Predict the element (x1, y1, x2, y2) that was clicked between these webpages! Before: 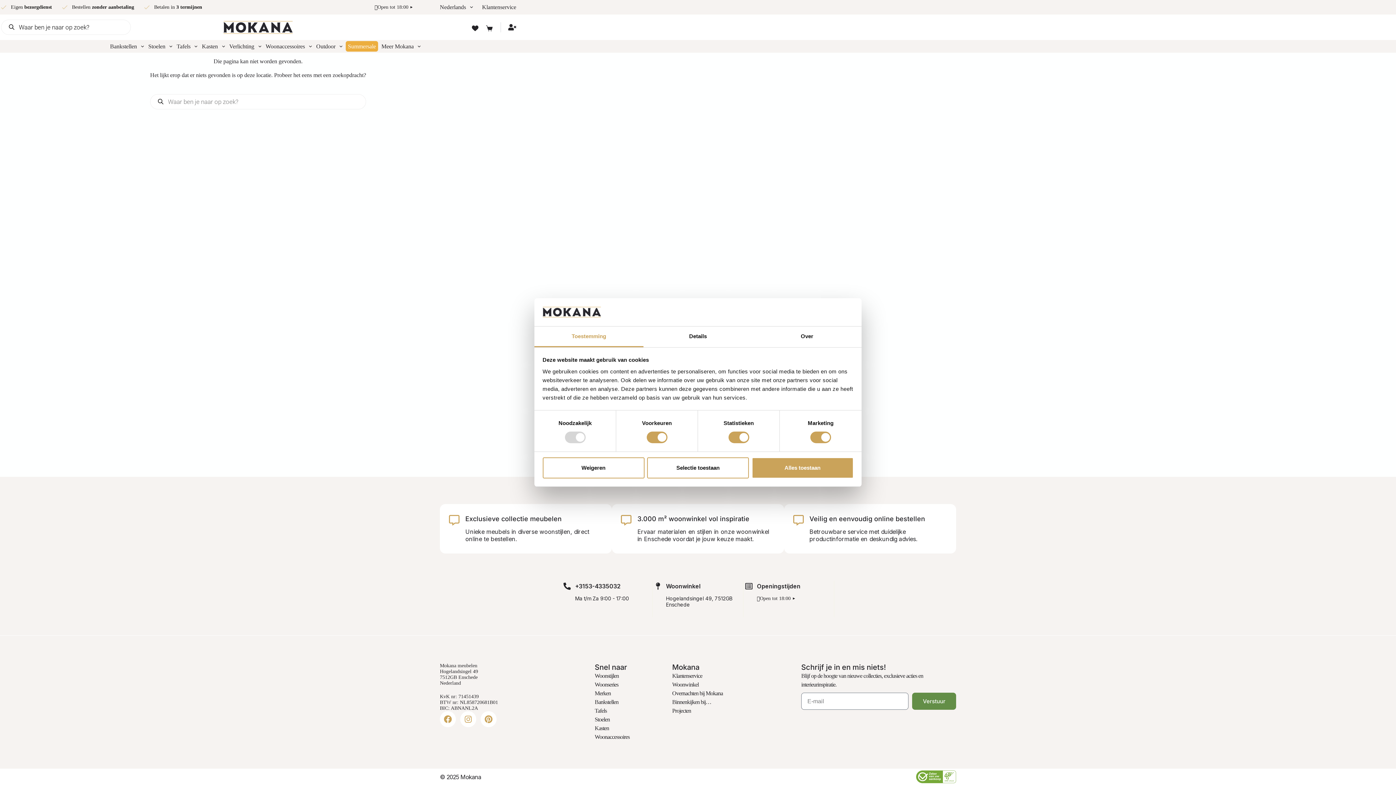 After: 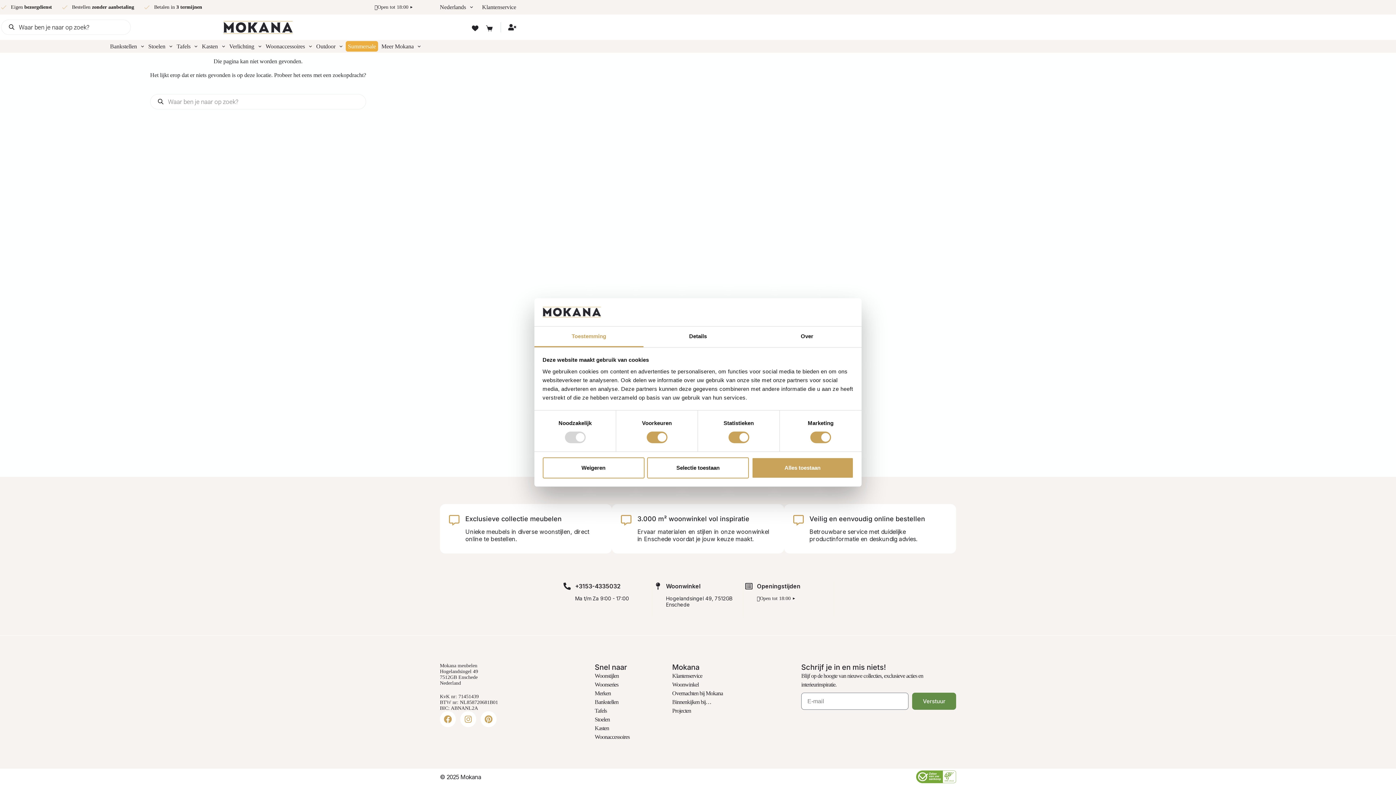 Action: label: +3153-4335032 bbox: (575, 582, 620, 590)